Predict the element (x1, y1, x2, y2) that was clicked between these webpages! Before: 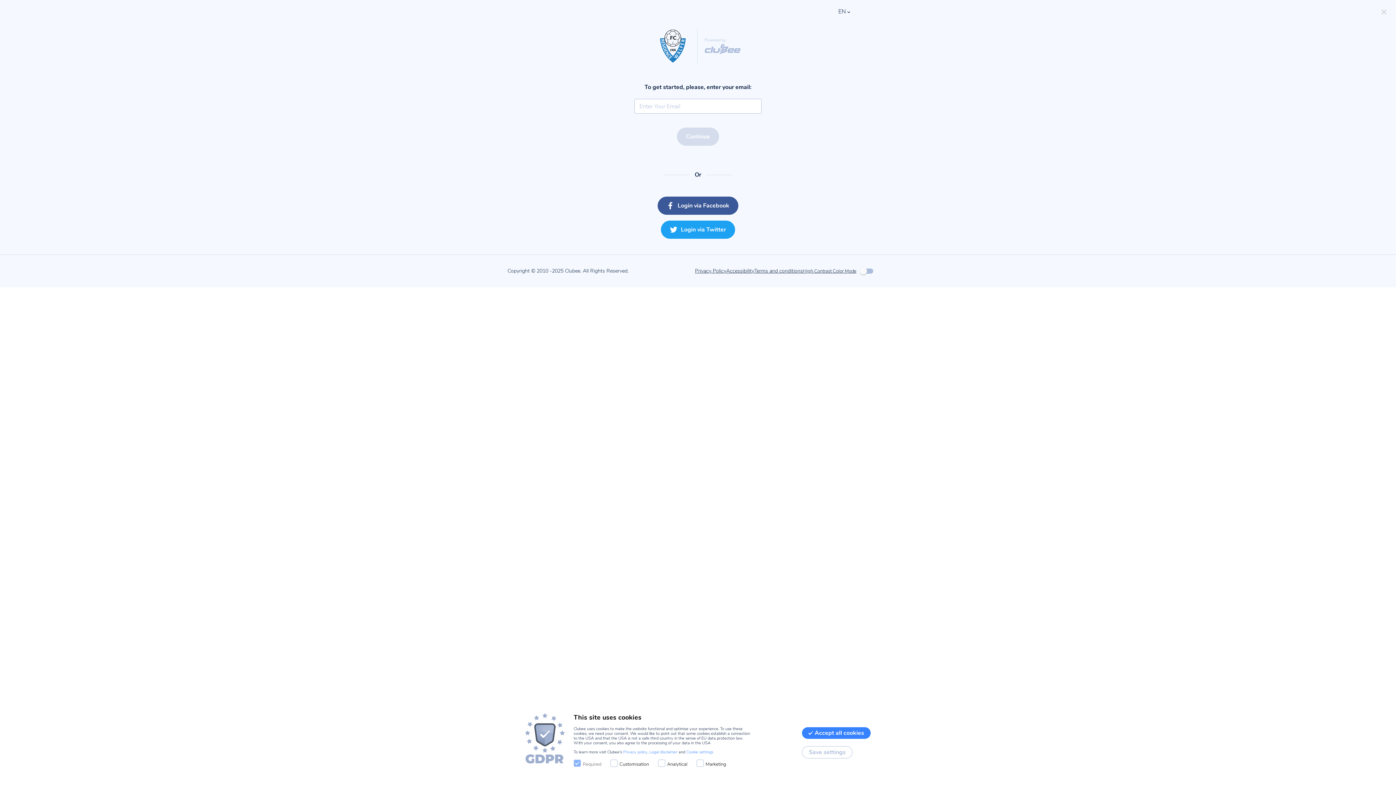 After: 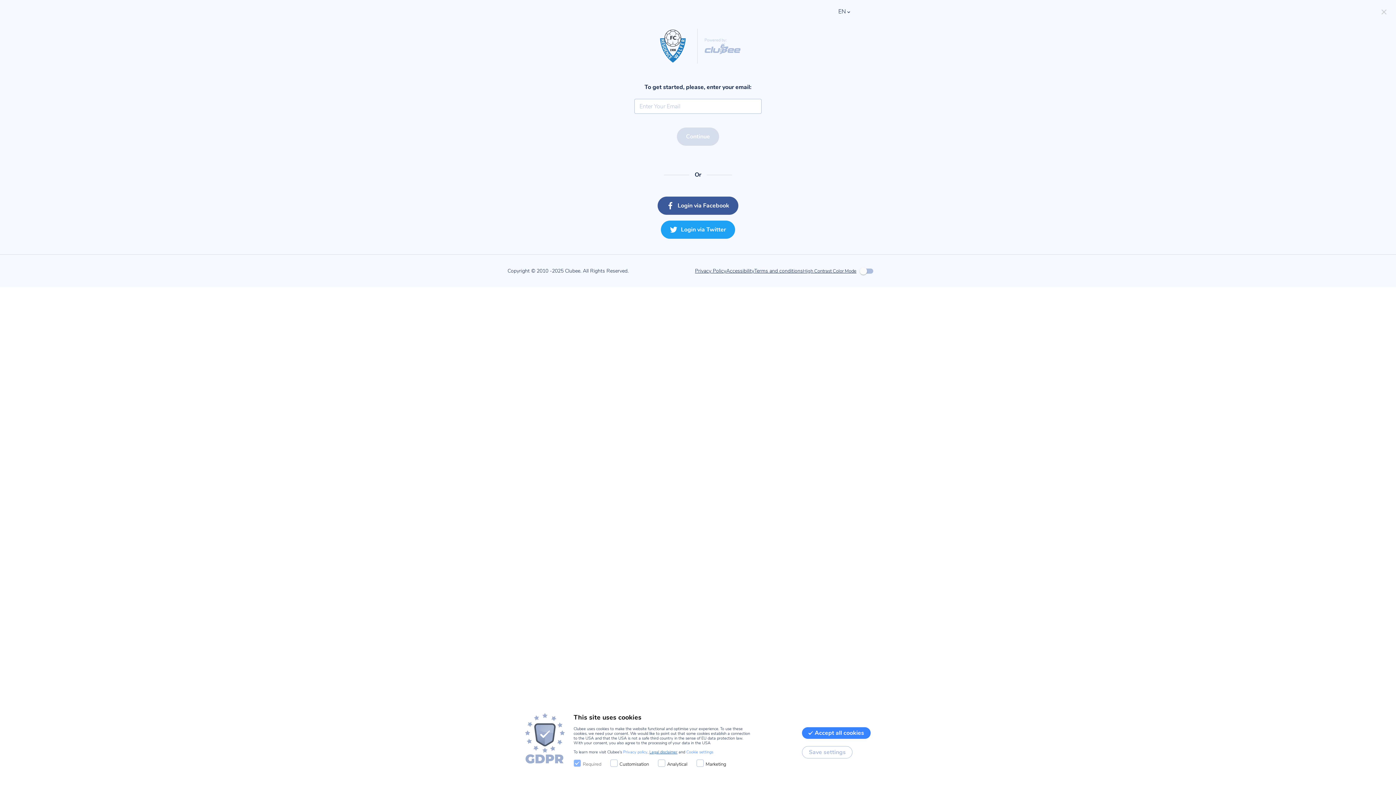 Action: label: Legal disclaimer bbox: (649, 749, 677, 755)